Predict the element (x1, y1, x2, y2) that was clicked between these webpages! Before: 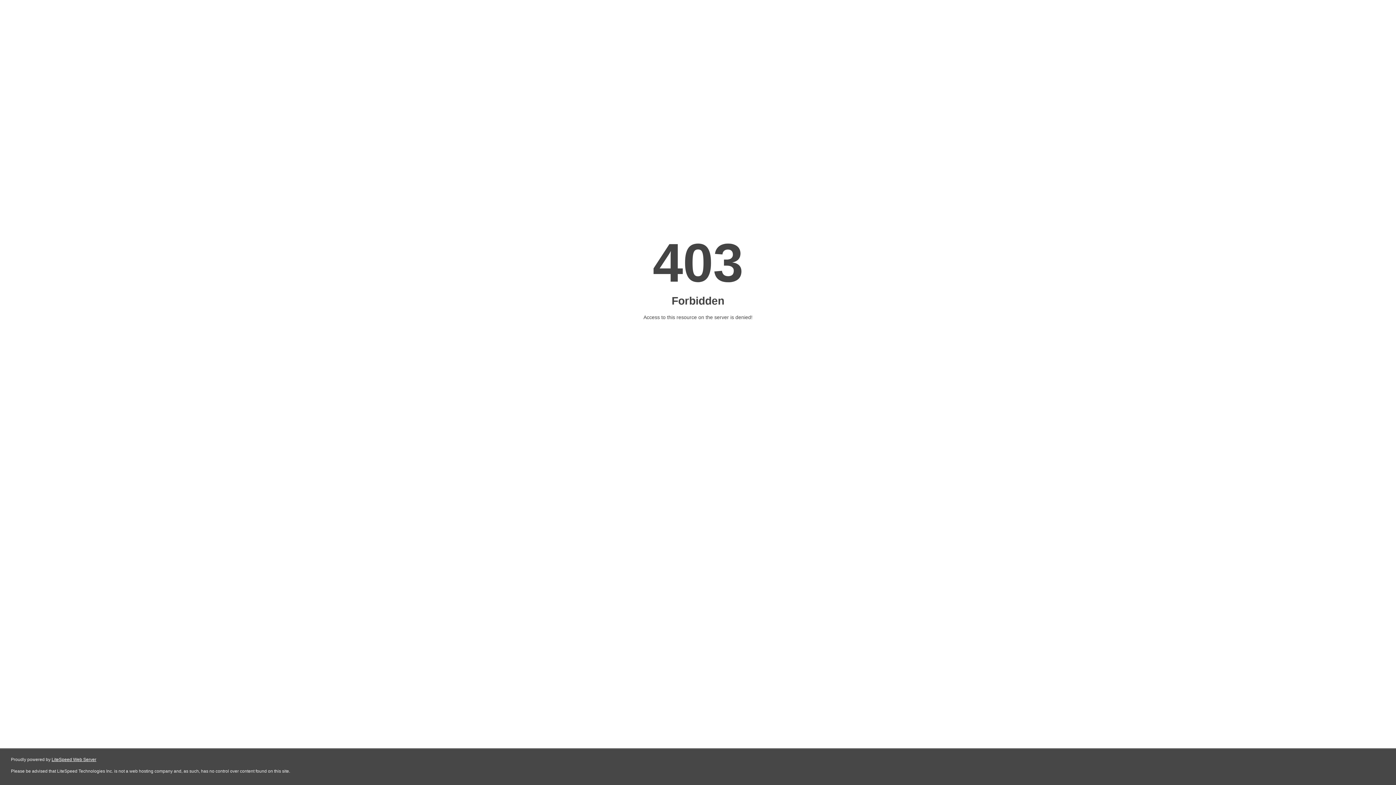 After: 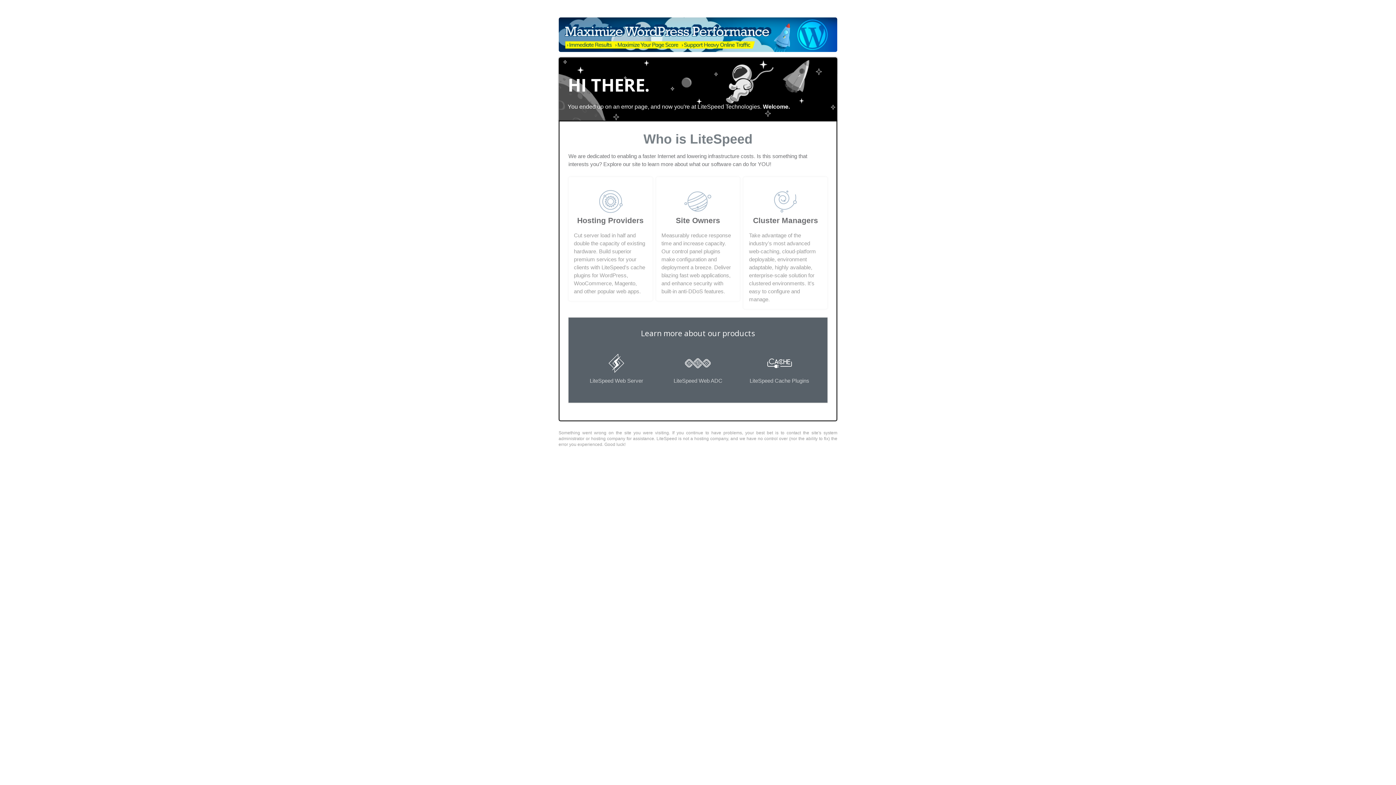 Action: bbox: (51, 757, 96, 762) label: LiteSpeed Web Server